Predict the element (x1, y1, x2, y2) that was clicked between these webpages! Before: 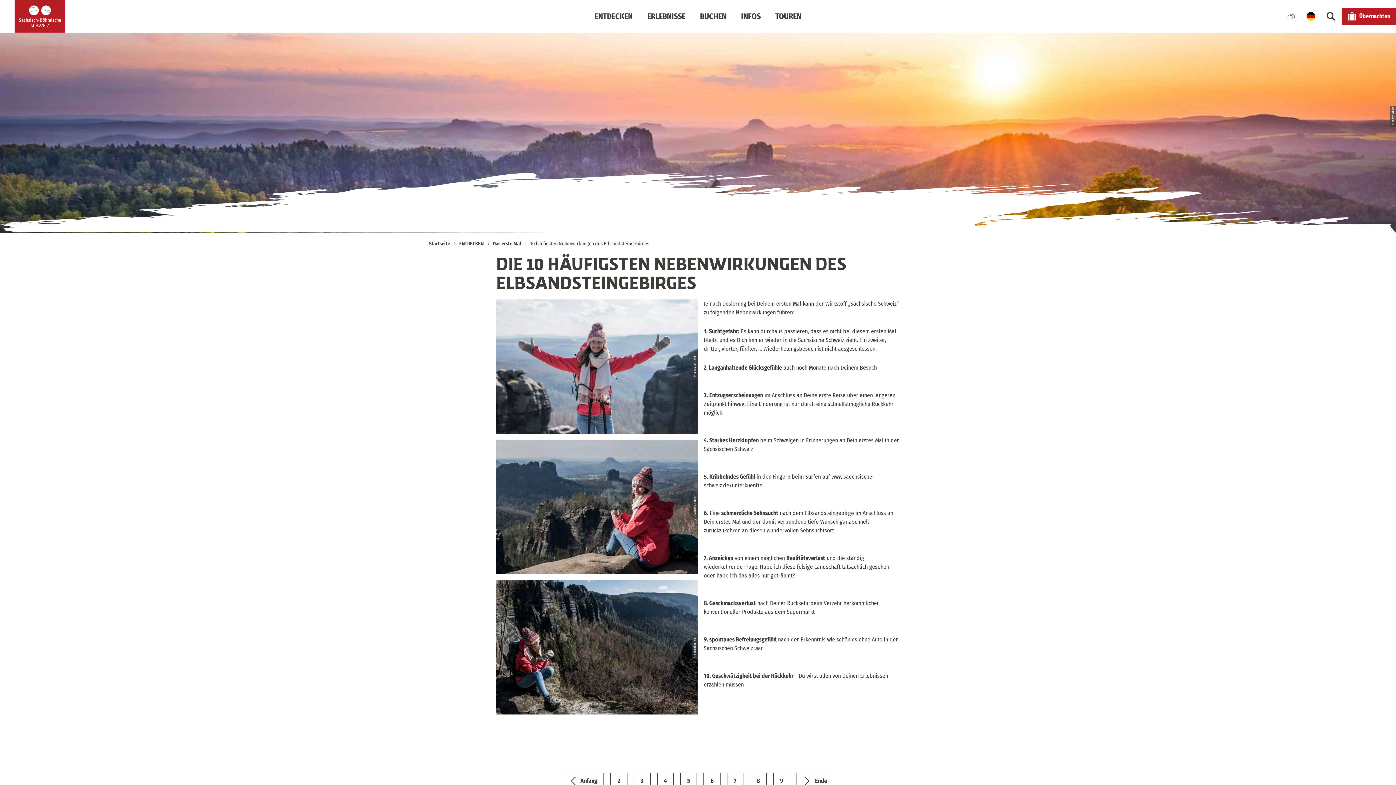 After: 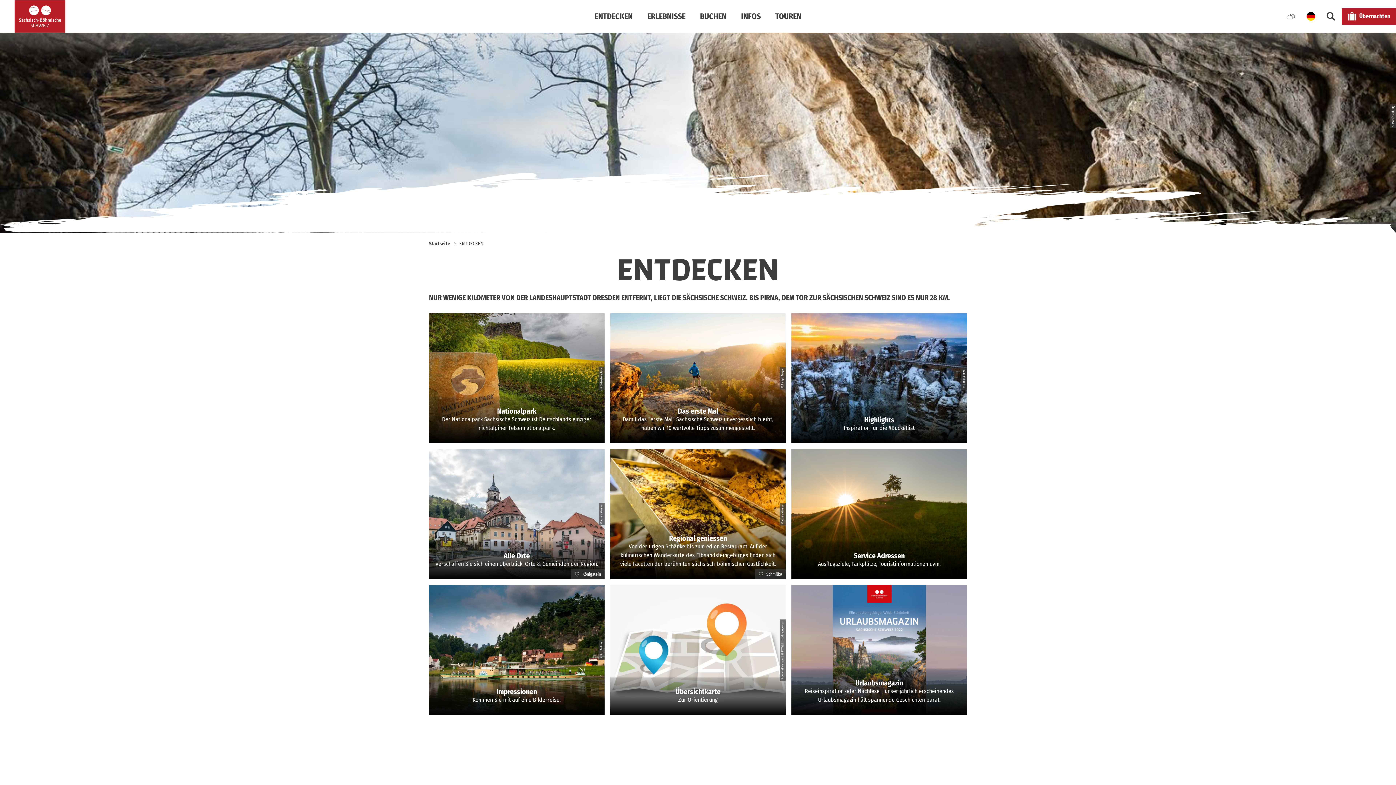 Action: bbox: (459, 240, 483, 247) label: ENTDECKEN